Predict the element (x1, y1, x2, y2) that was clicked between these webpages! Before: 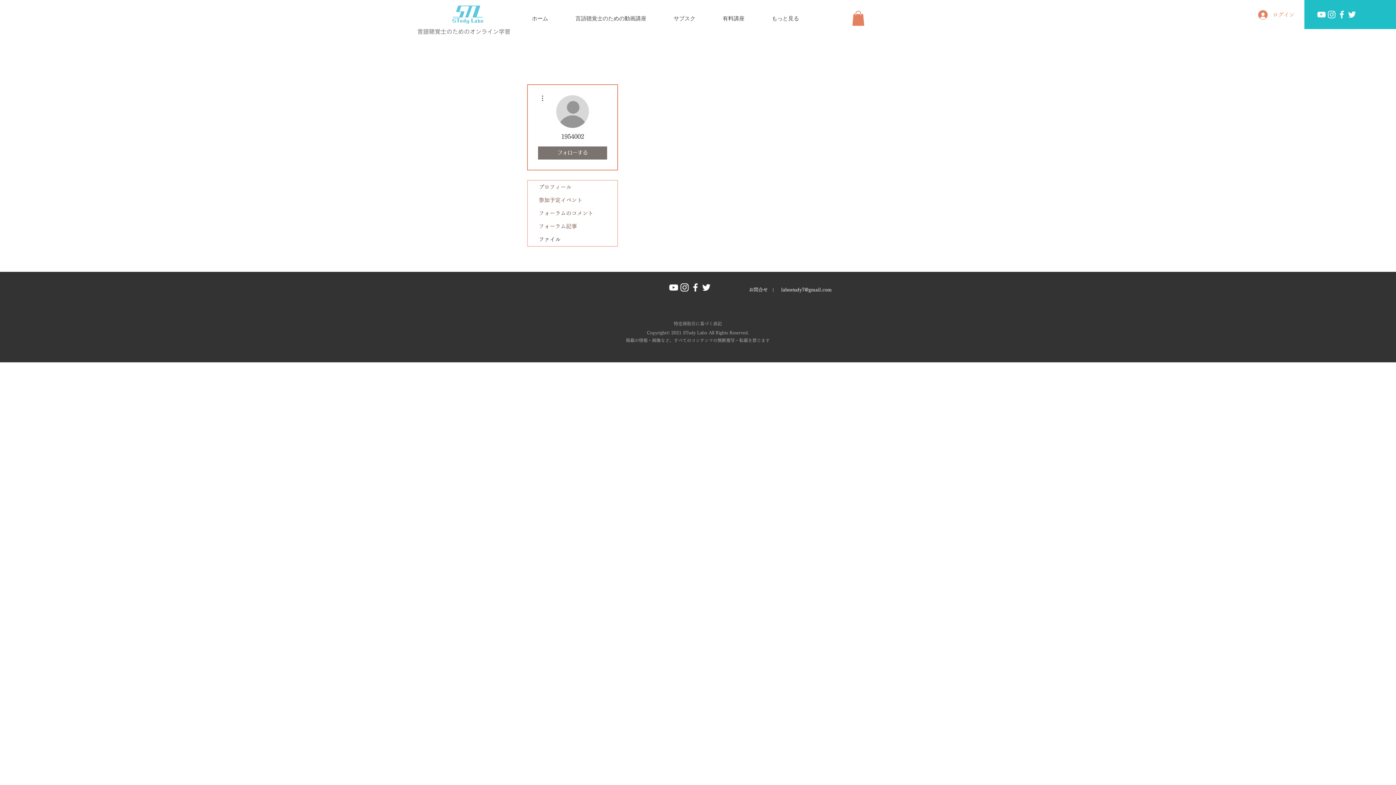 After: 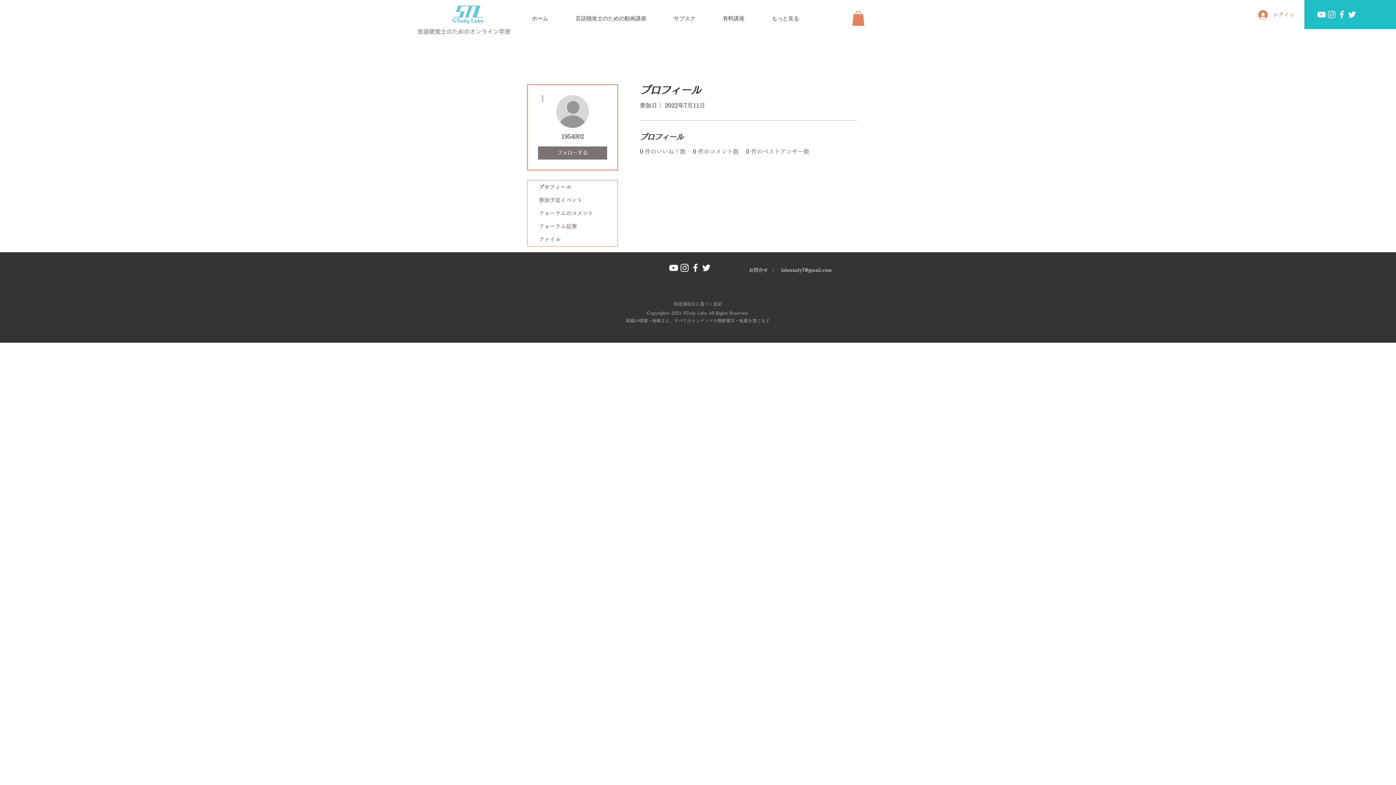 Action: bbox: (528, 180, 617, 193) label: プロフィール